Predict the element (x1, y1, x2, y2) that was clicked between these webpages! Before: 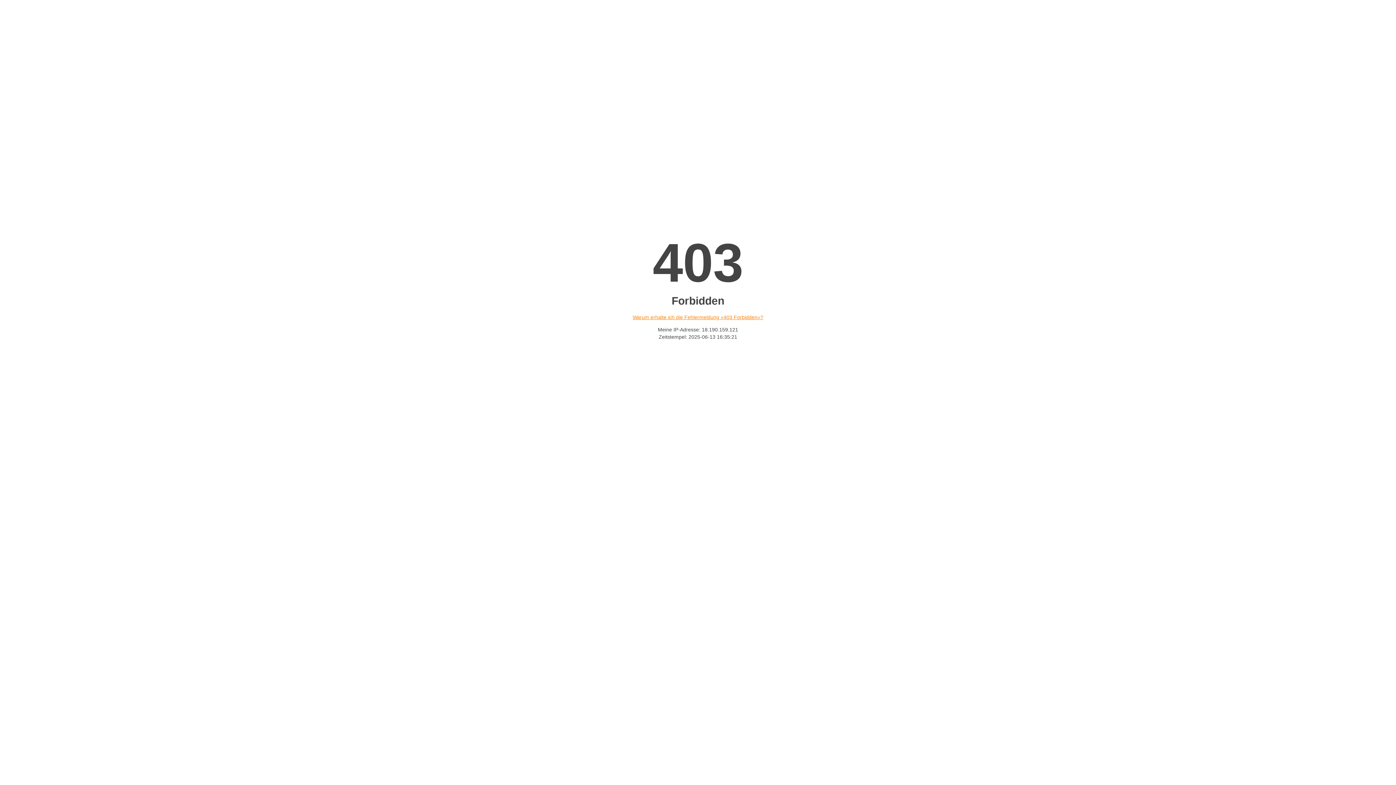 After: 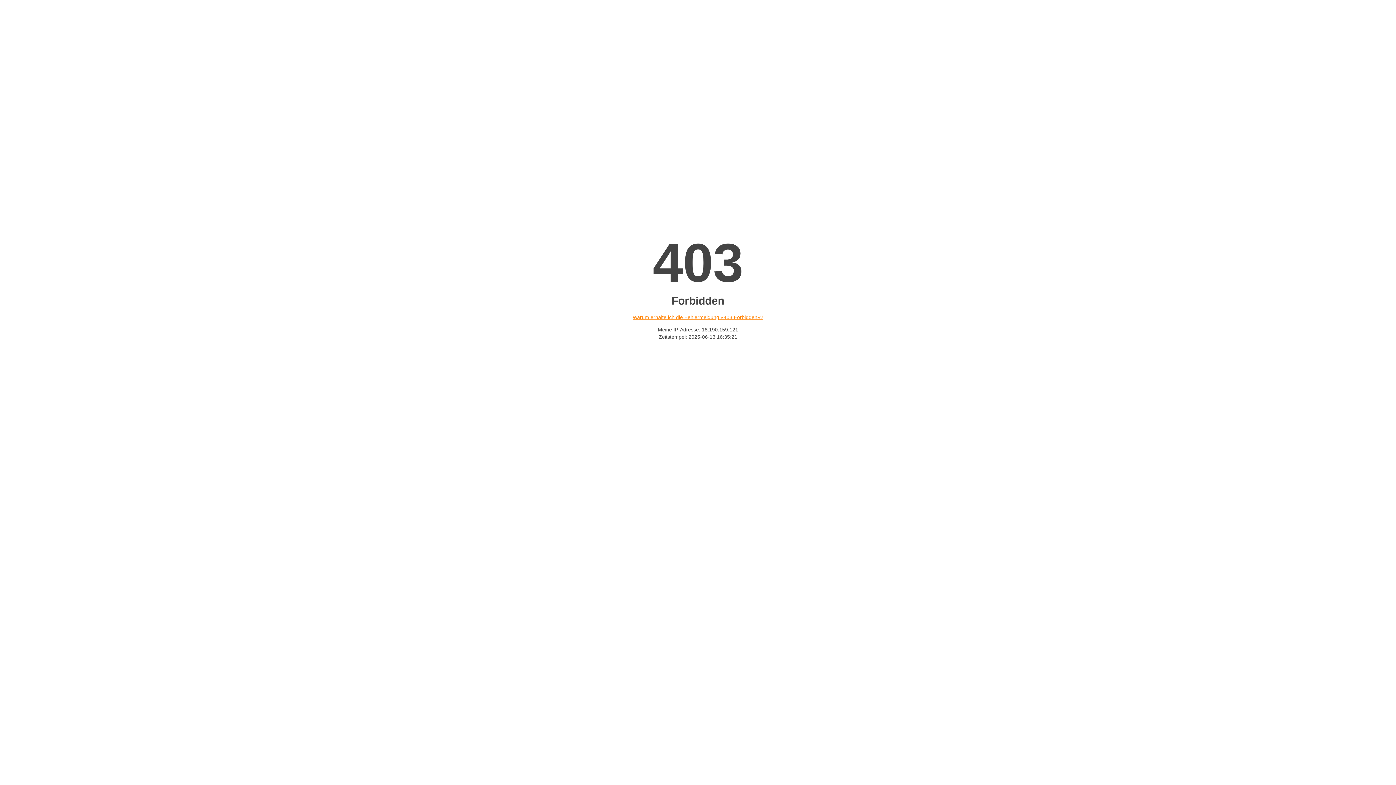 Action: label: Warum erhalte ich die Fehlermeldung «403 Forbidden»? bbox: (632, 314, 763, 320)